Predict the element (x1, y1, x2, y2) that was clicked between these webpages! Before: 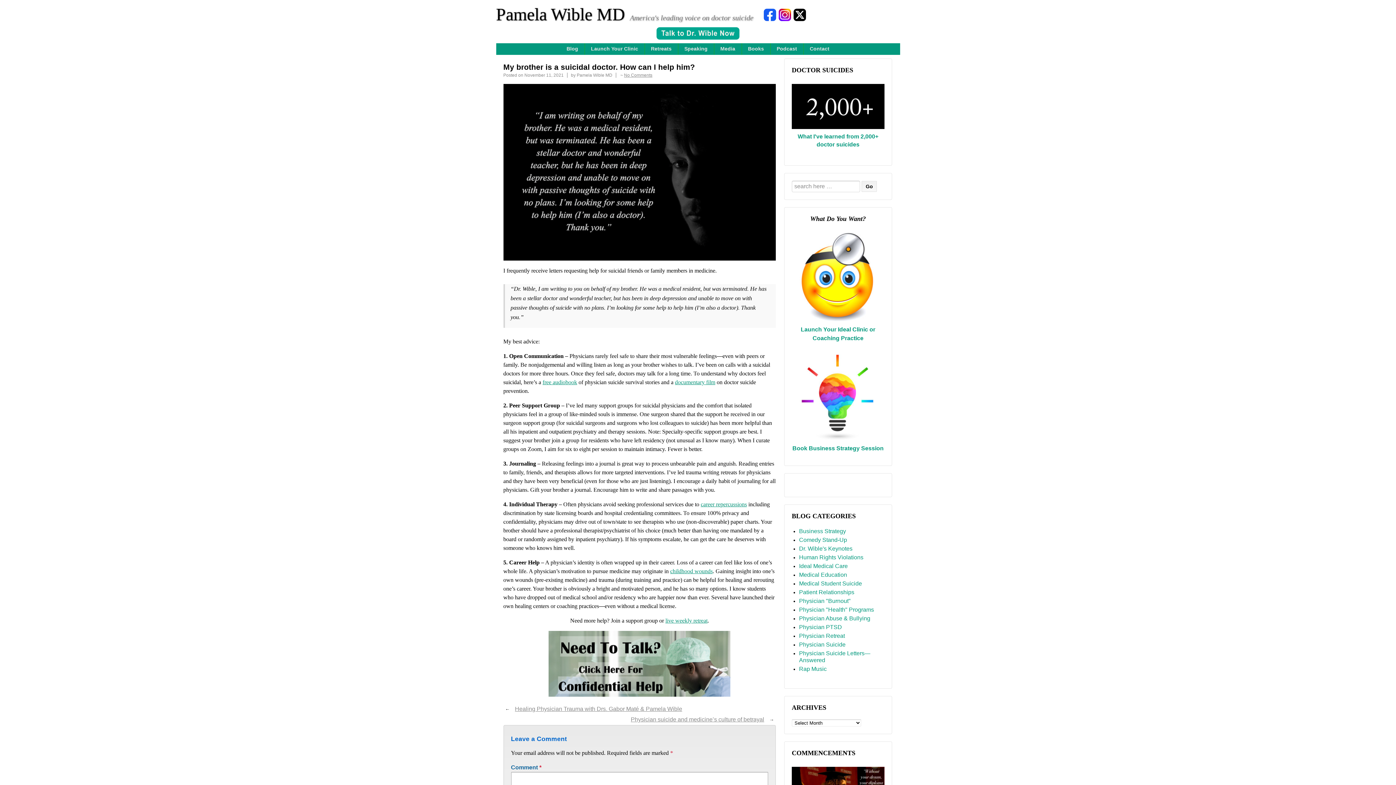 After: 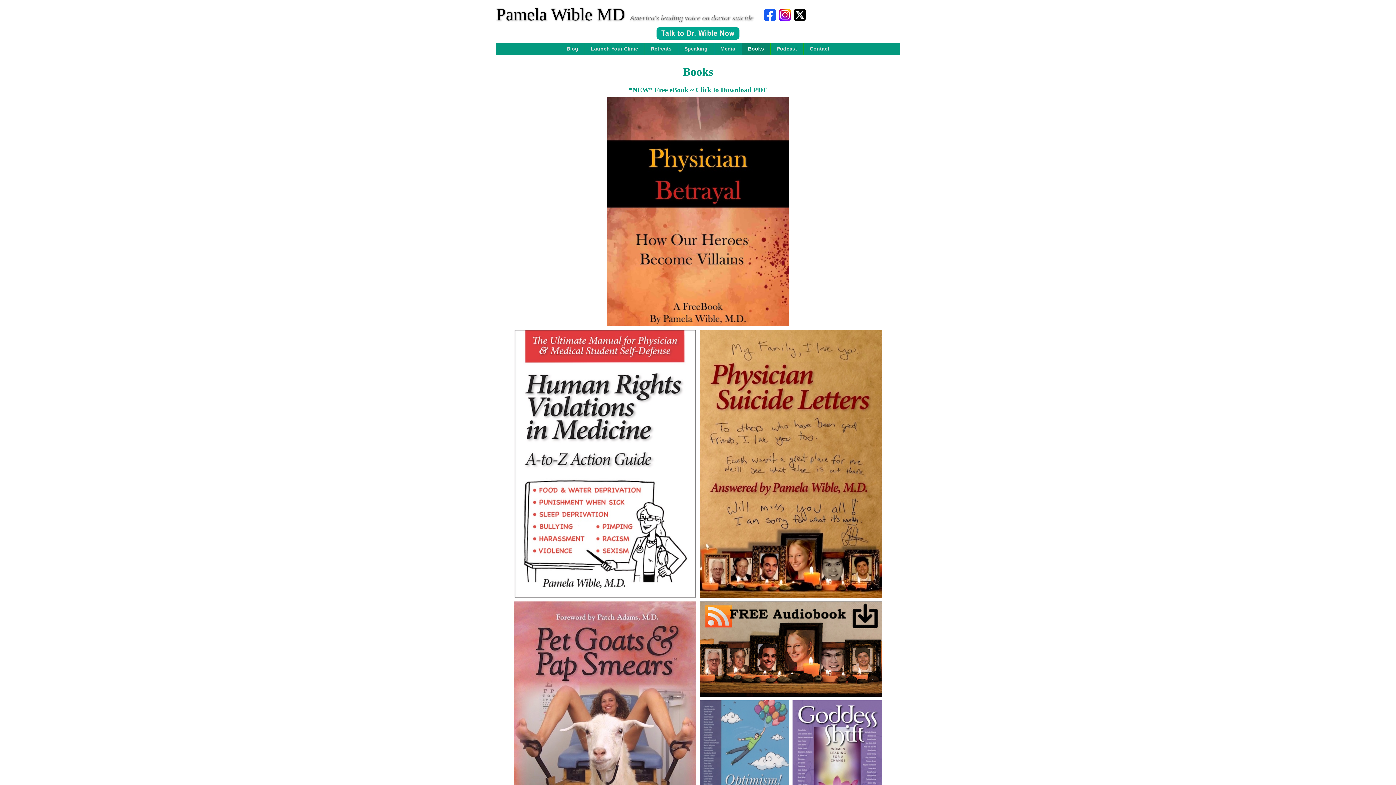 Action: label: Books bbox: (741, 43, 770, 54)